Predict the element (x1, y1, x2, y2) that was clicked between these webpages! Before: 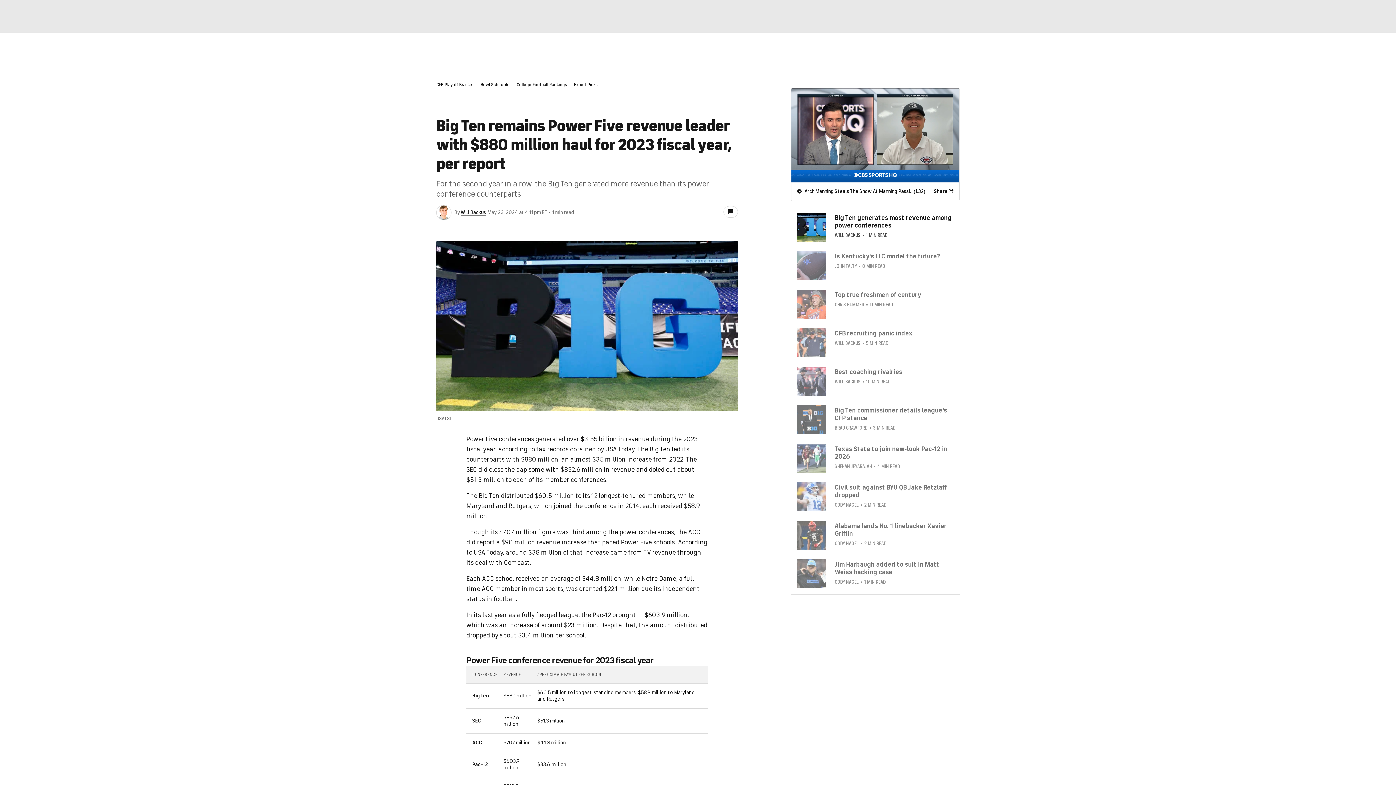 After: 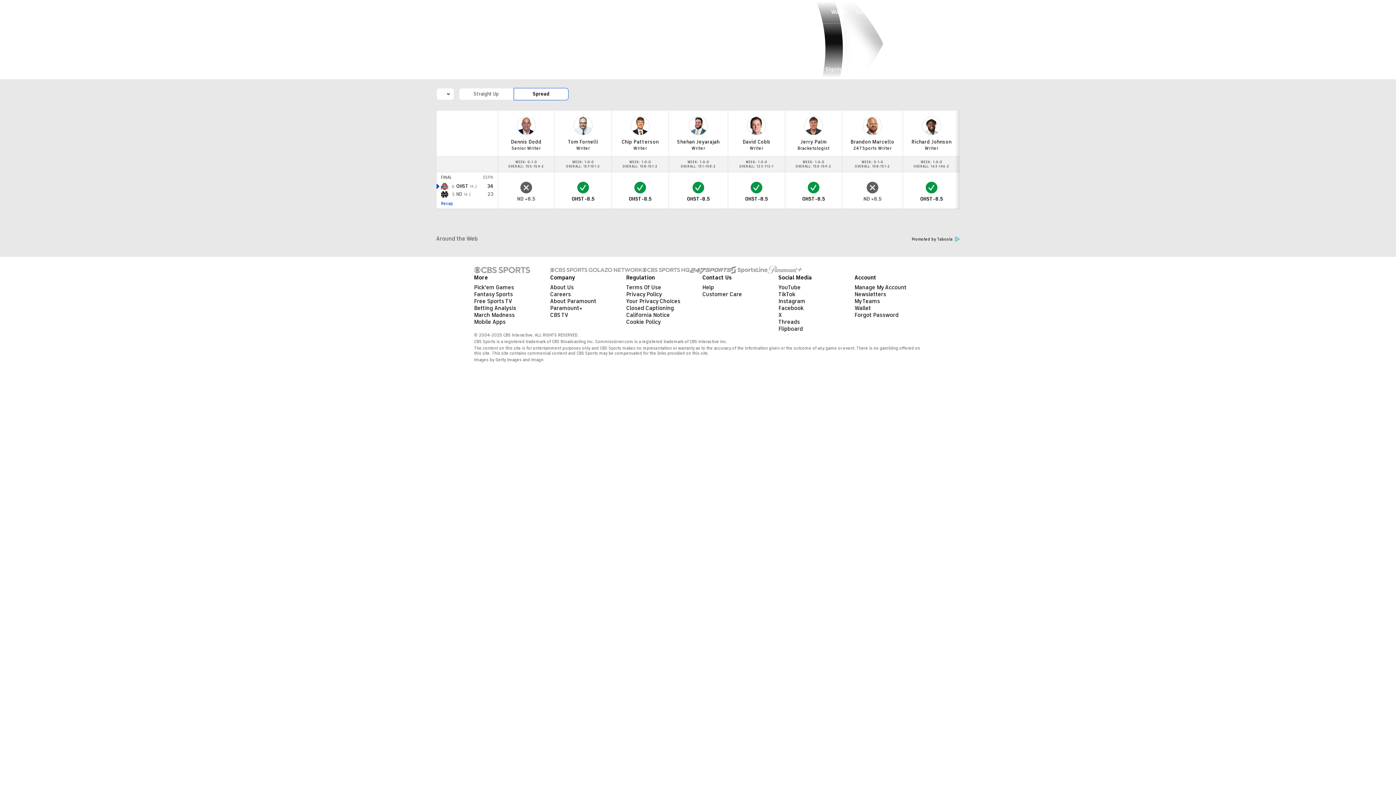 Action: label: Expert Picks bbox: (574, 82, 597, 87)